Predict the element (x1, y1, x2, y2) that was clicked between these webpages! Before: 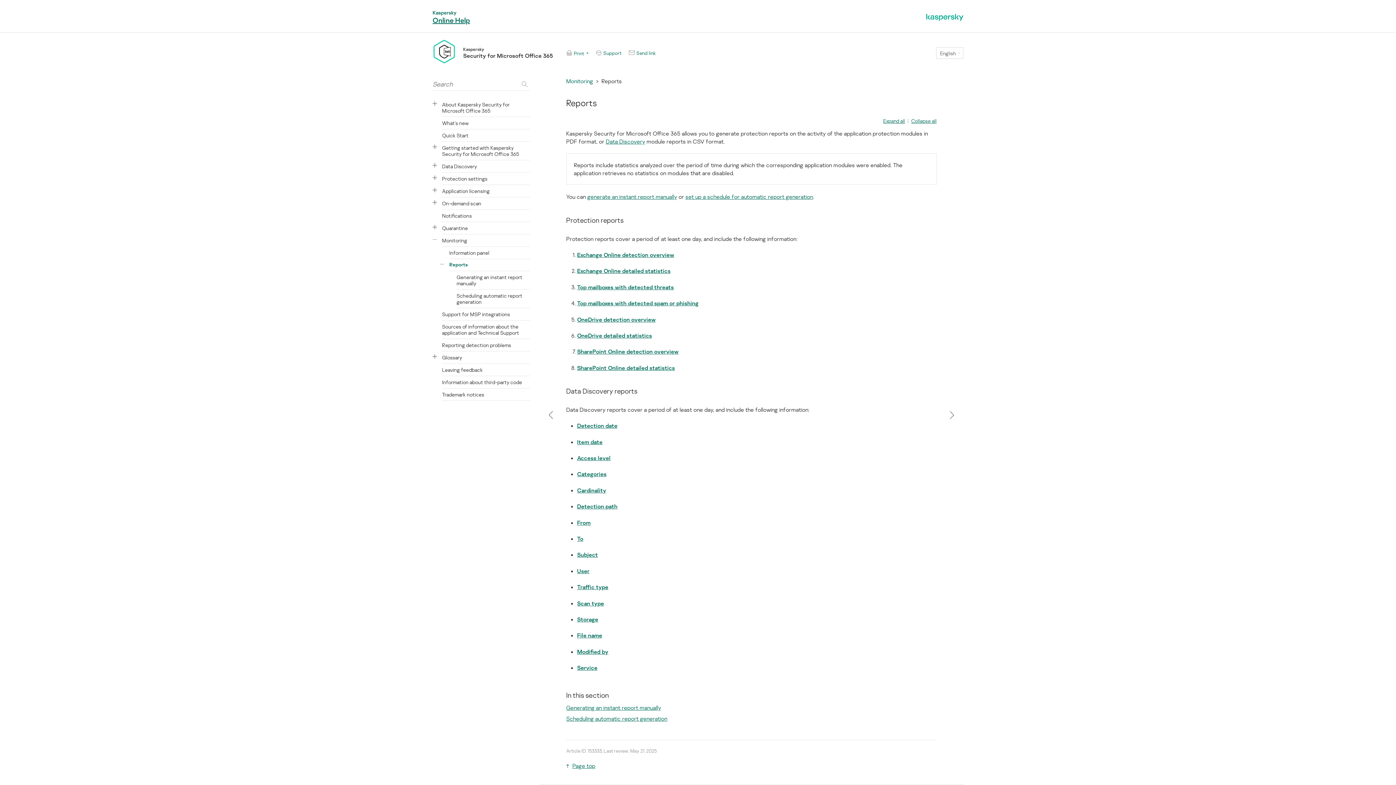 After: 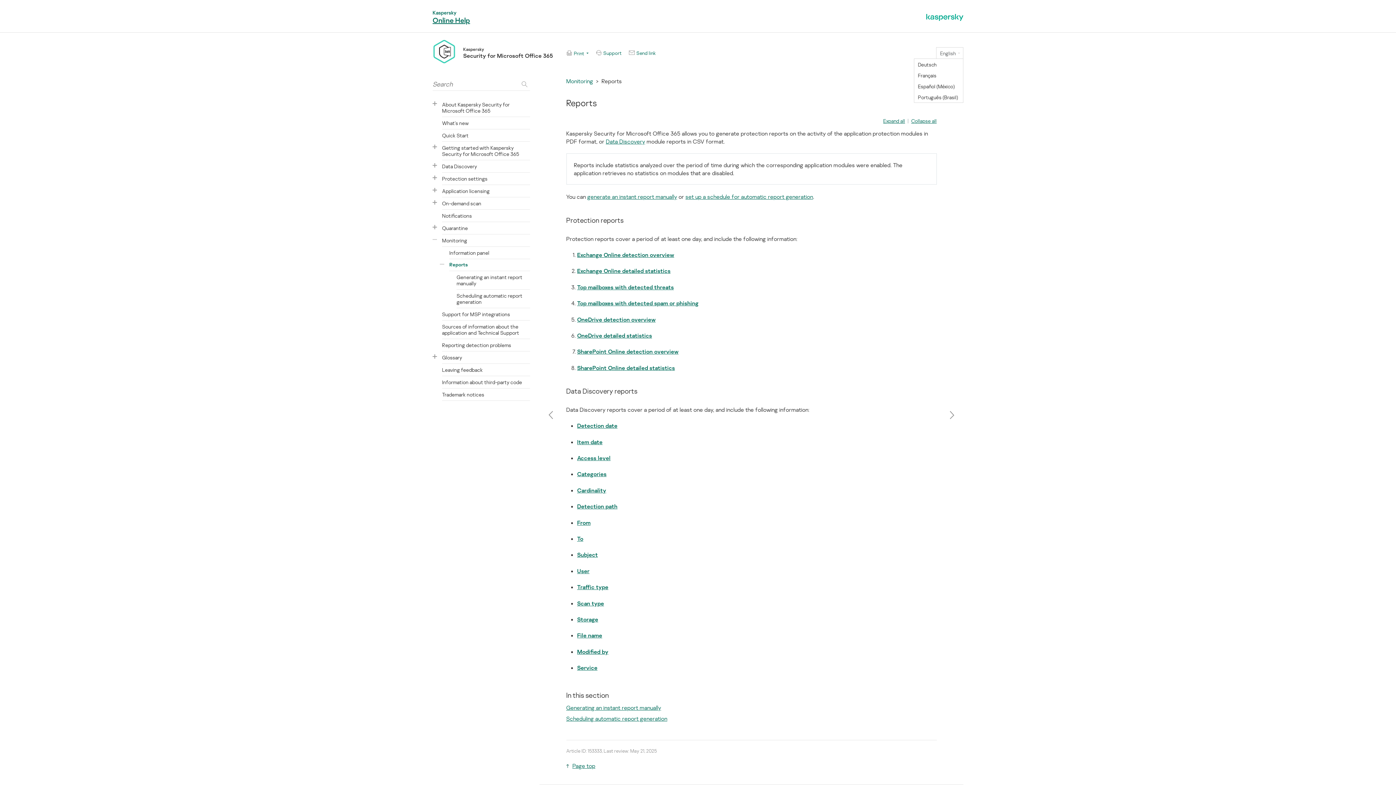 Action: bbox: (936, 47, 963, 58) label: English